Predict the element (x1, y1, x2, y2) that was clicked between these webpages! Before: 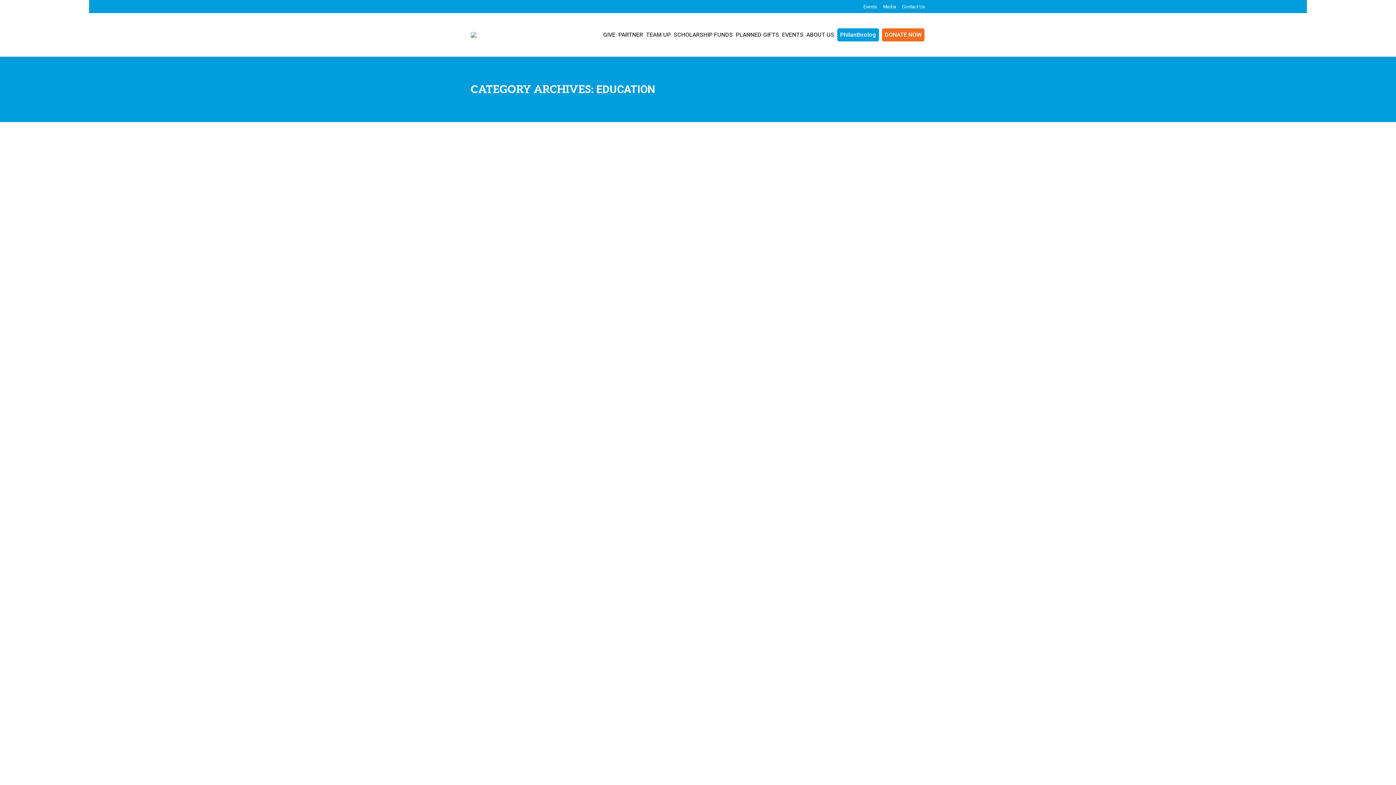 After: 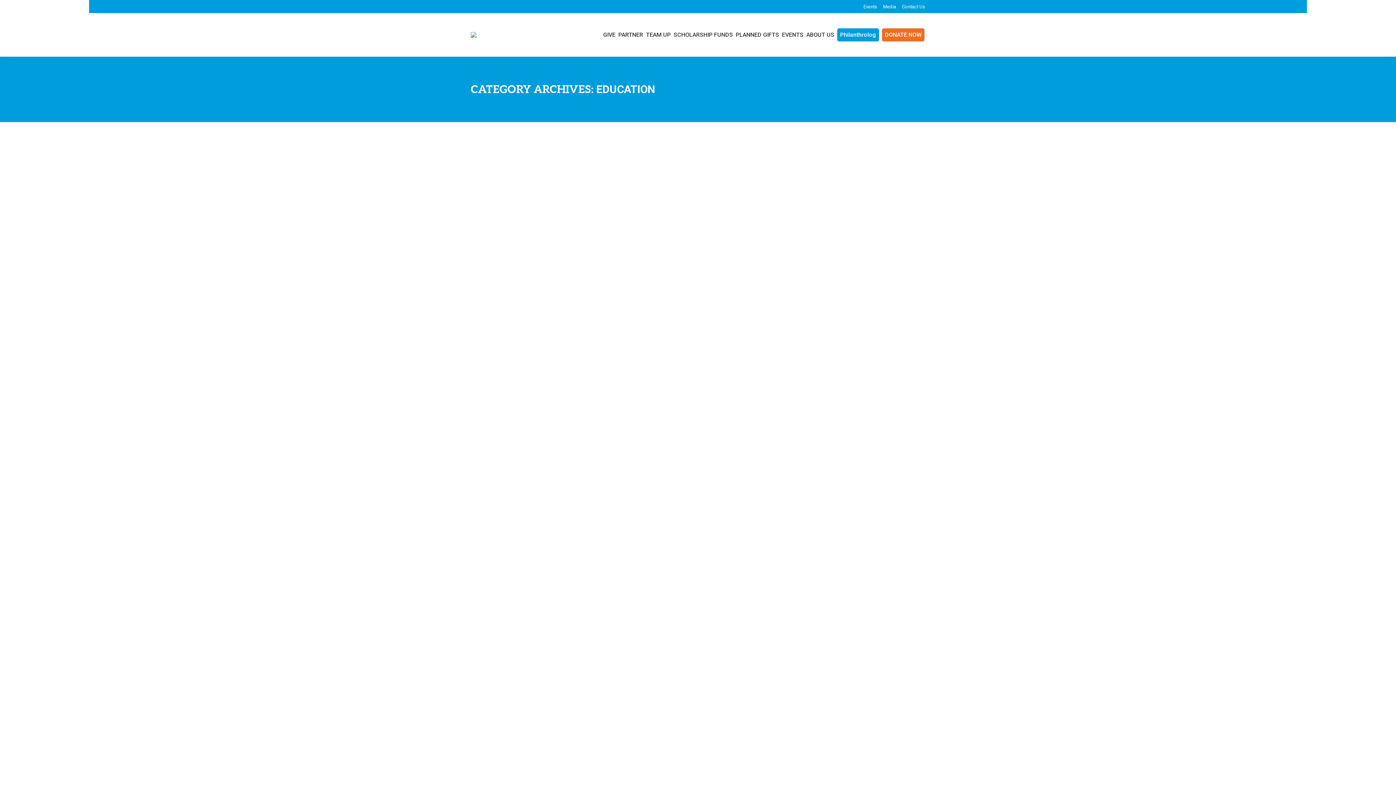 Action: label: Education bbox: (498, 330, 521, 336)